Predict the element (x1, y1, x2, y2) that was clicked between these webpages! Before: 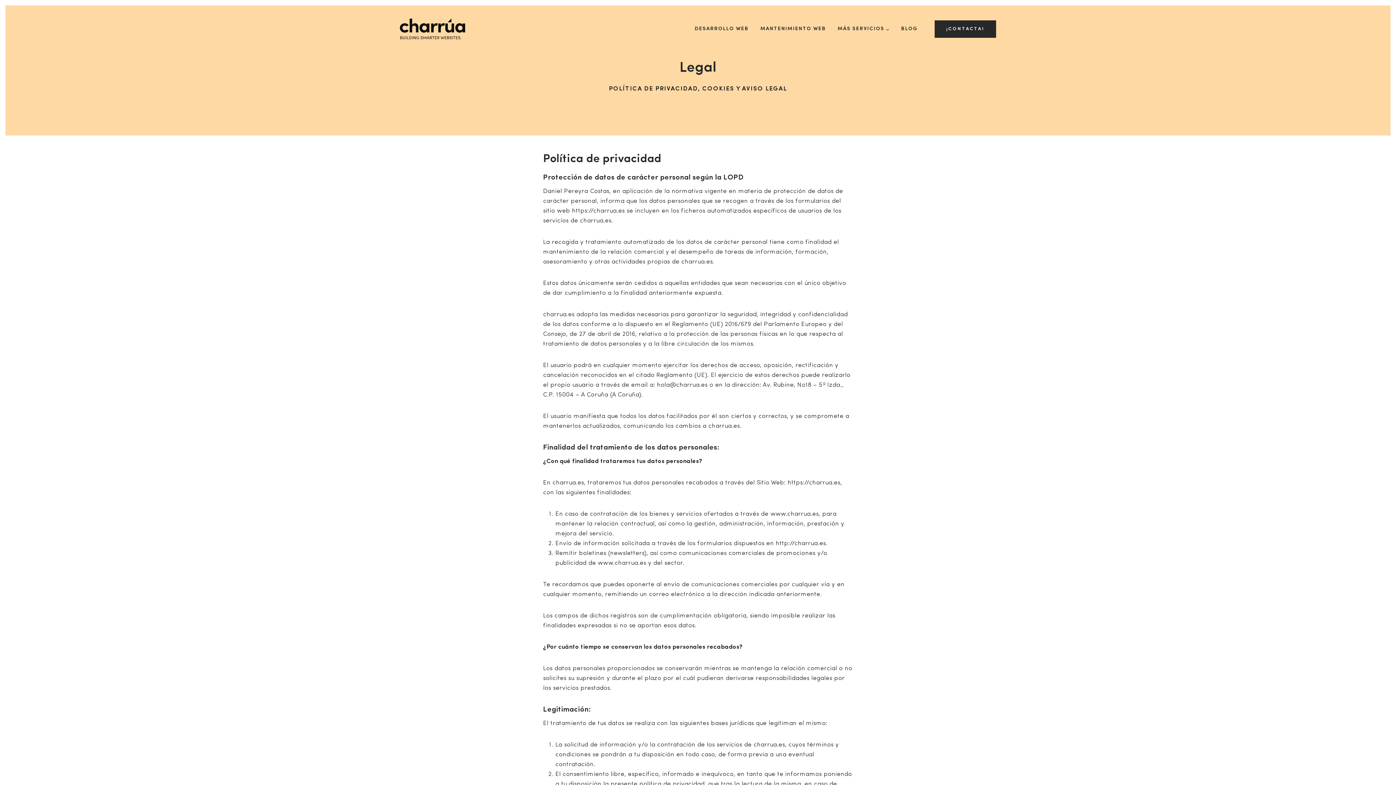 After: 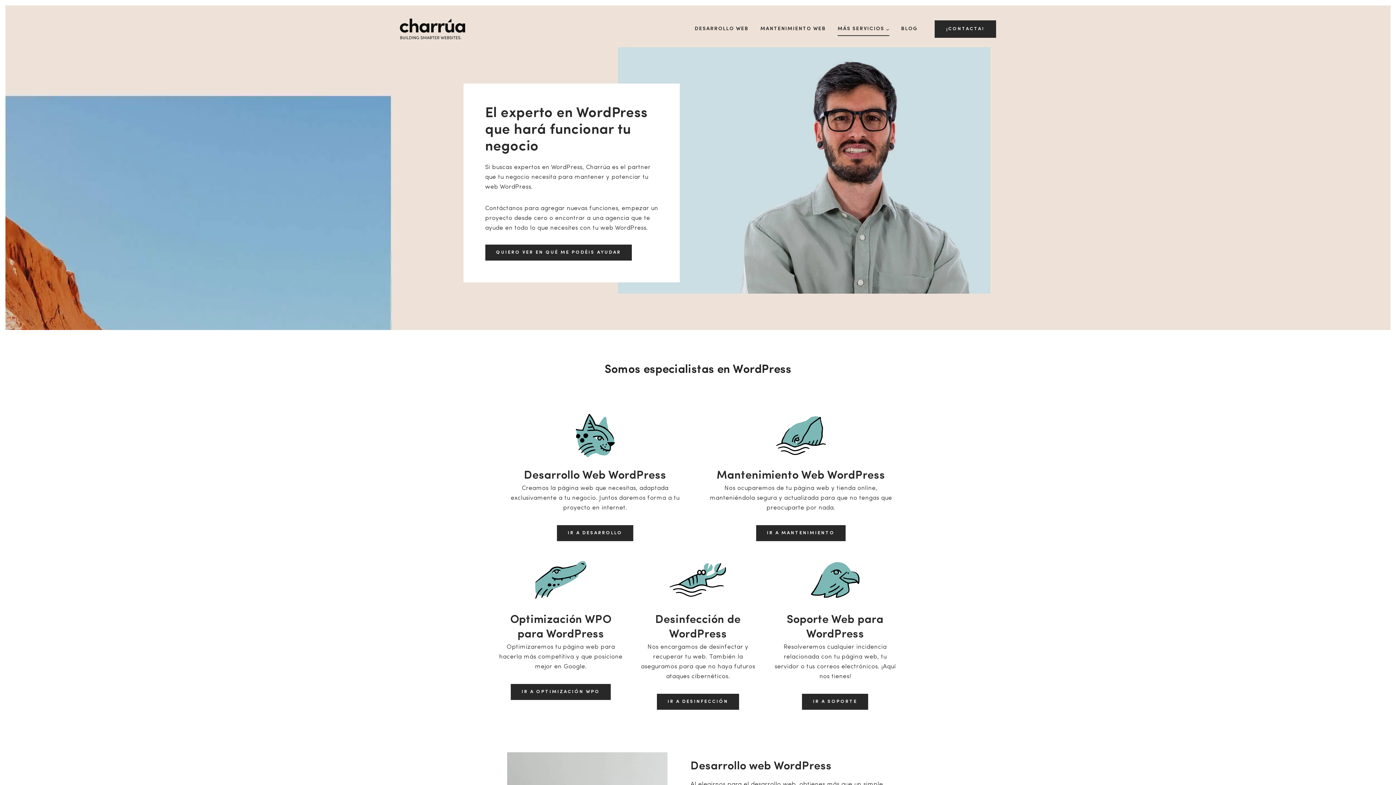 Action: bbox: (832, 22, 895, 36) label: MÁS SERVICIOS